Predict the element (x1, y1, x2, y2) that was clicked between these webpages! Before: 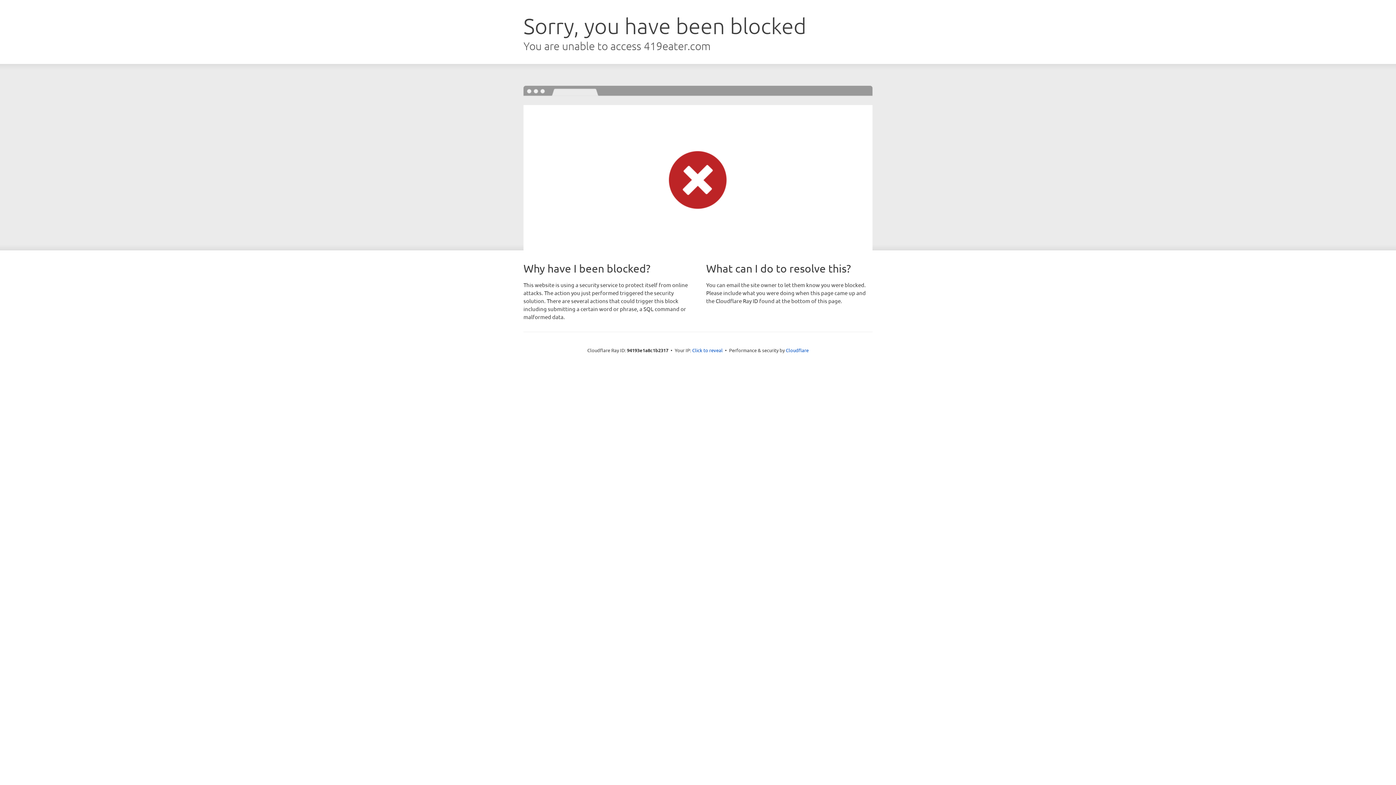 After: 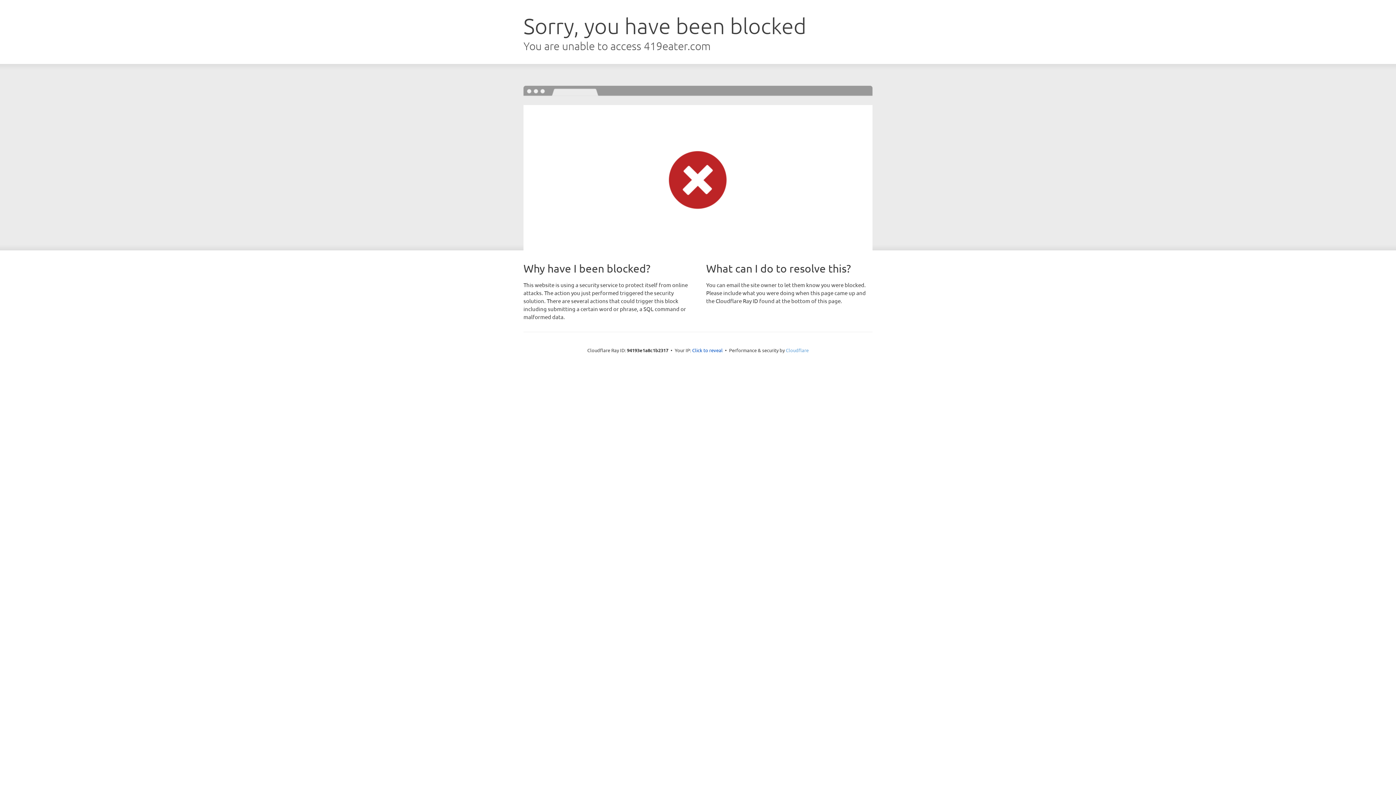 Action: label: Cloudflare bbox: (786, 347, 808, 353)